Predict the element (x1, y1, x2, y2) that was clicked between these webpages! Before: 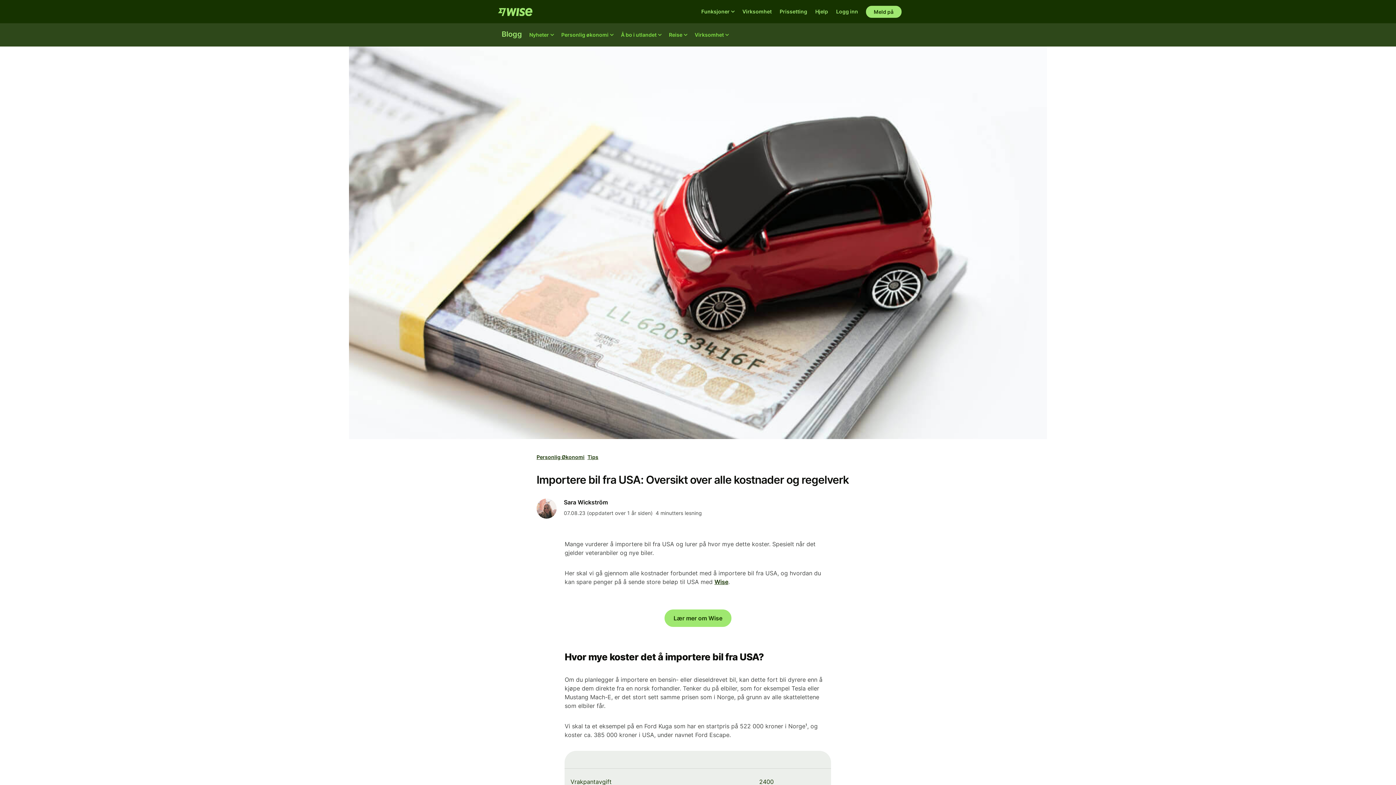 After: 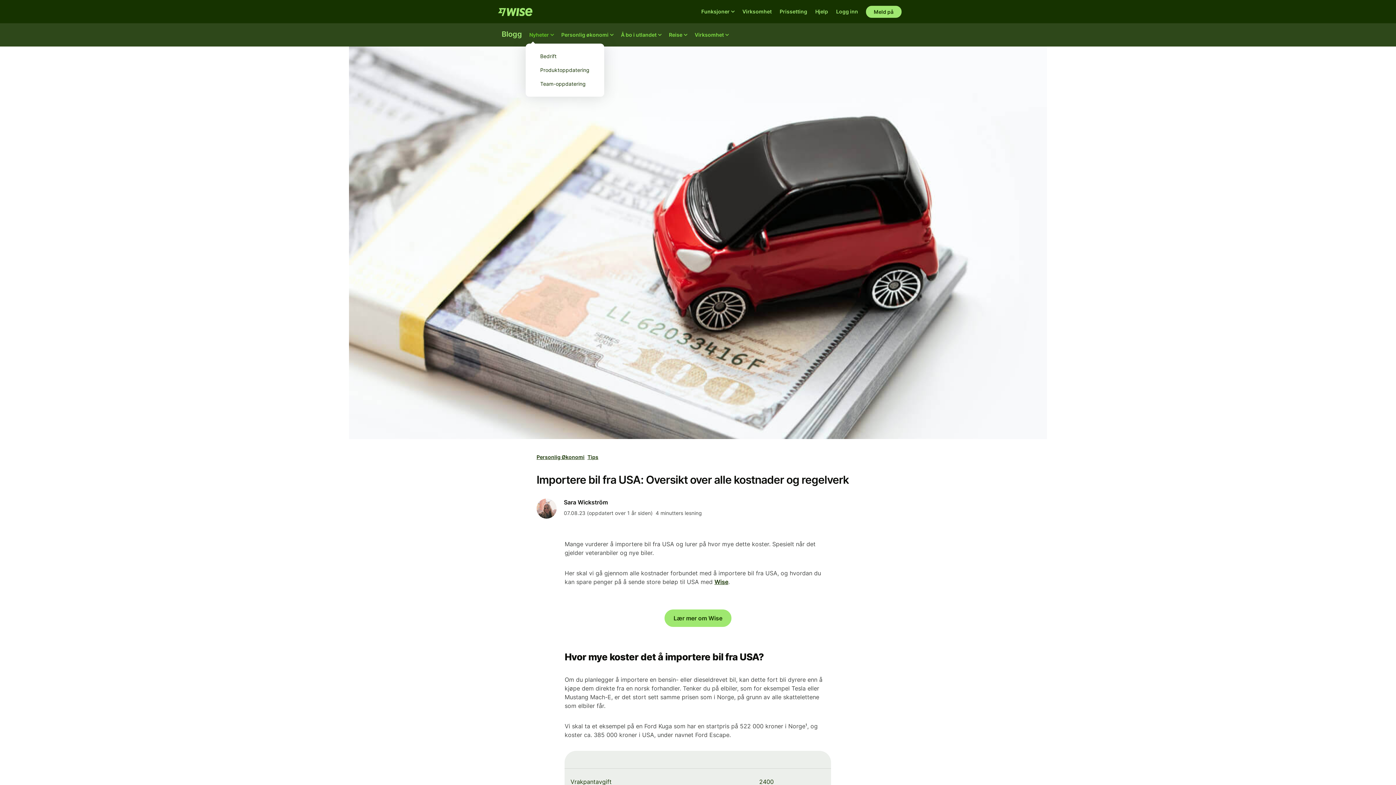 Action: label: Nyheter bbox: (525, 23, 557, 46)